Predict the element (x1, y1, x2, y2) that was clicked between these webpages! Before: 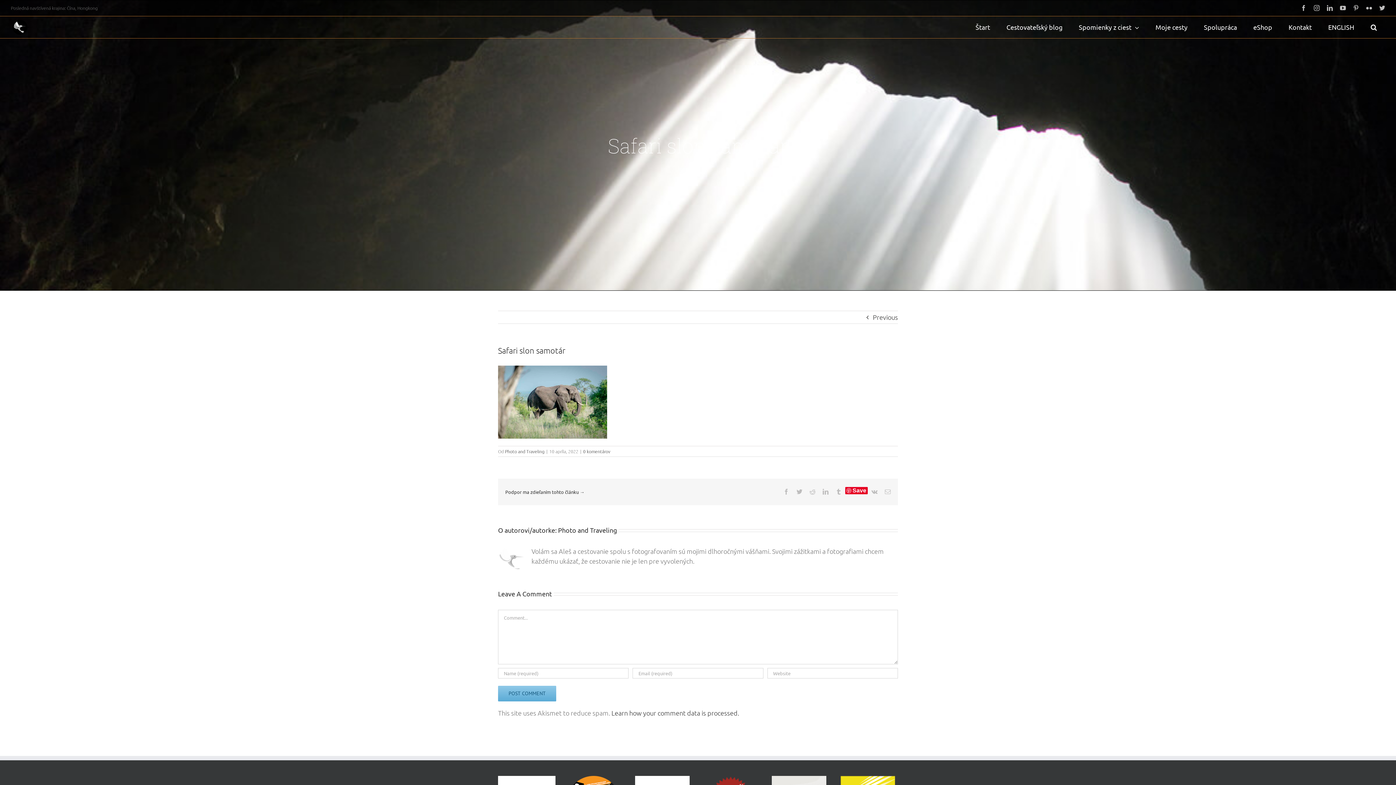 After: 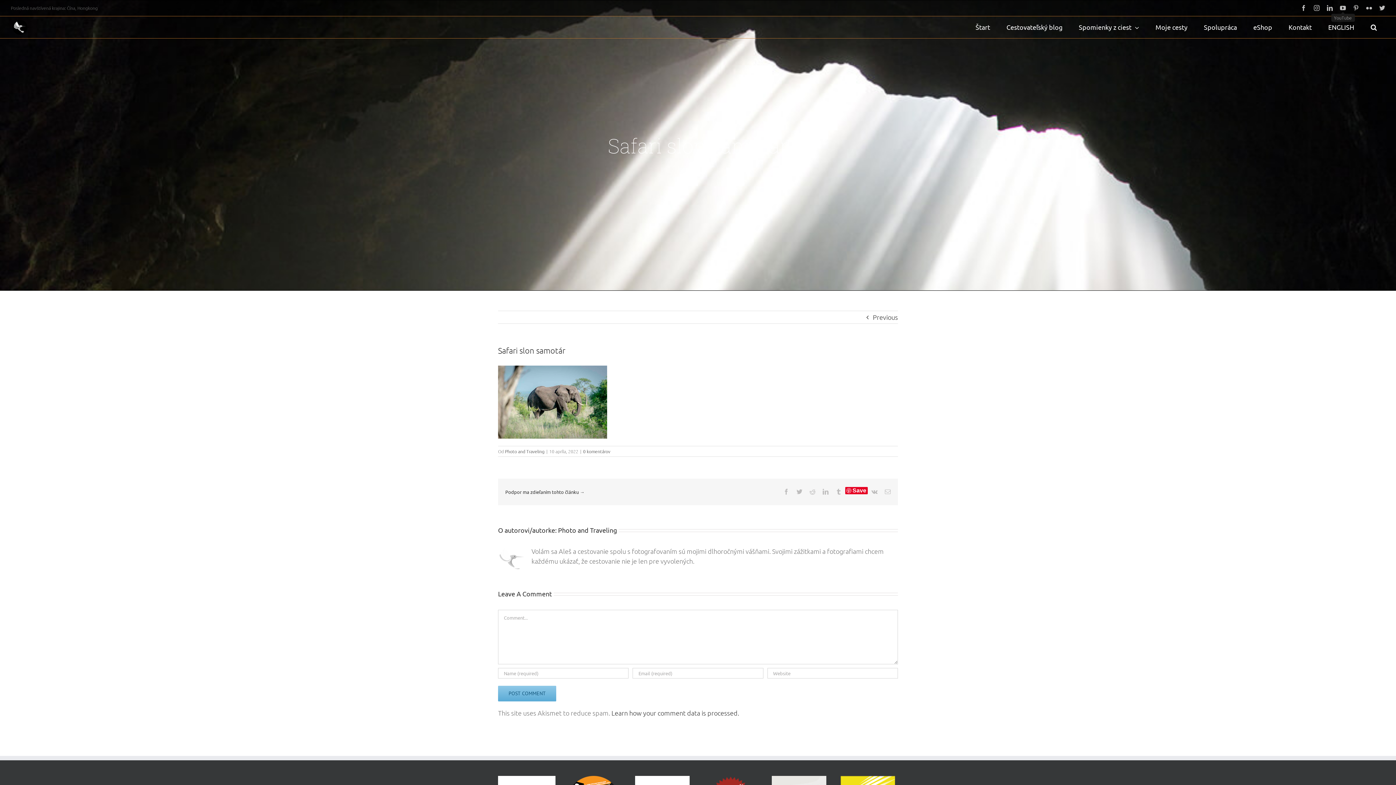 Action: bbox: (1340, 5, 1346, 10) label: YouTube